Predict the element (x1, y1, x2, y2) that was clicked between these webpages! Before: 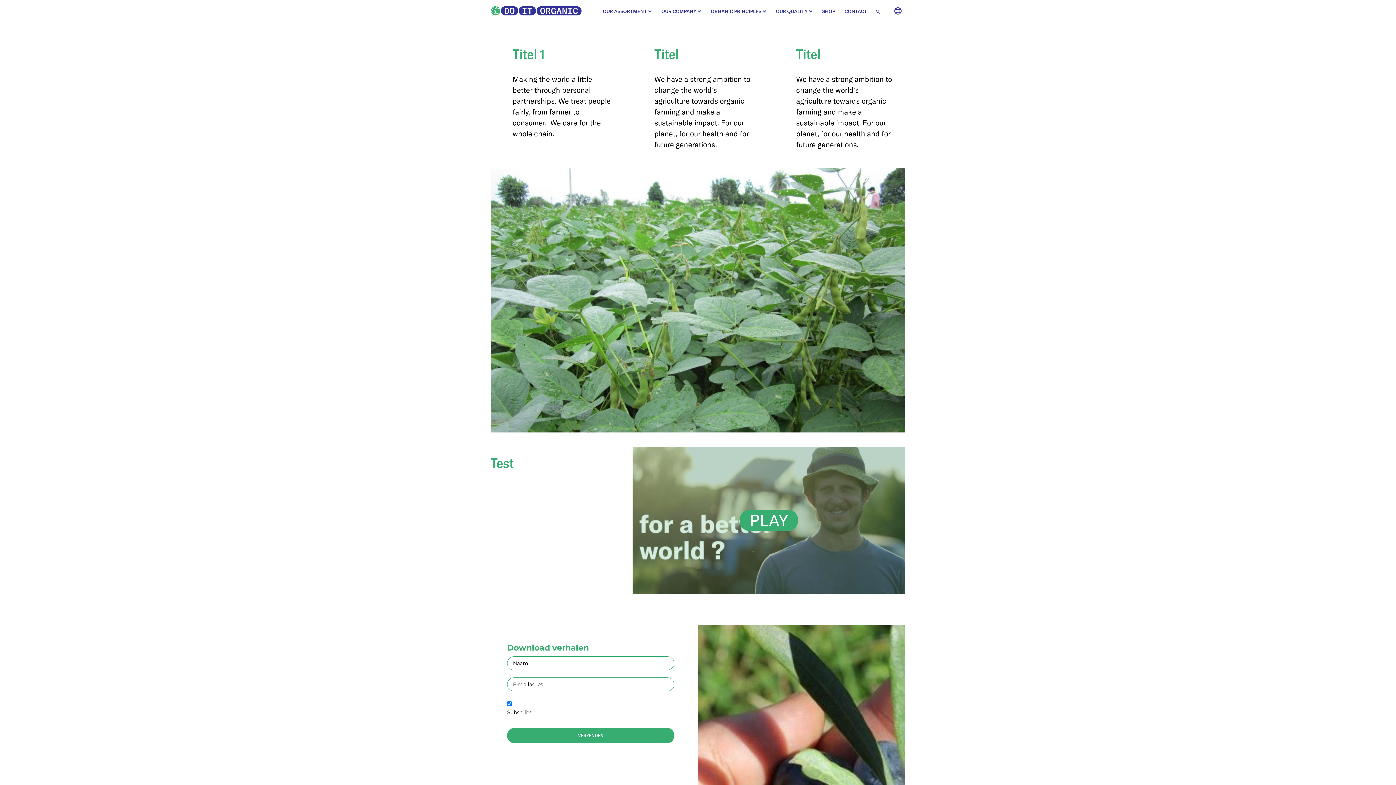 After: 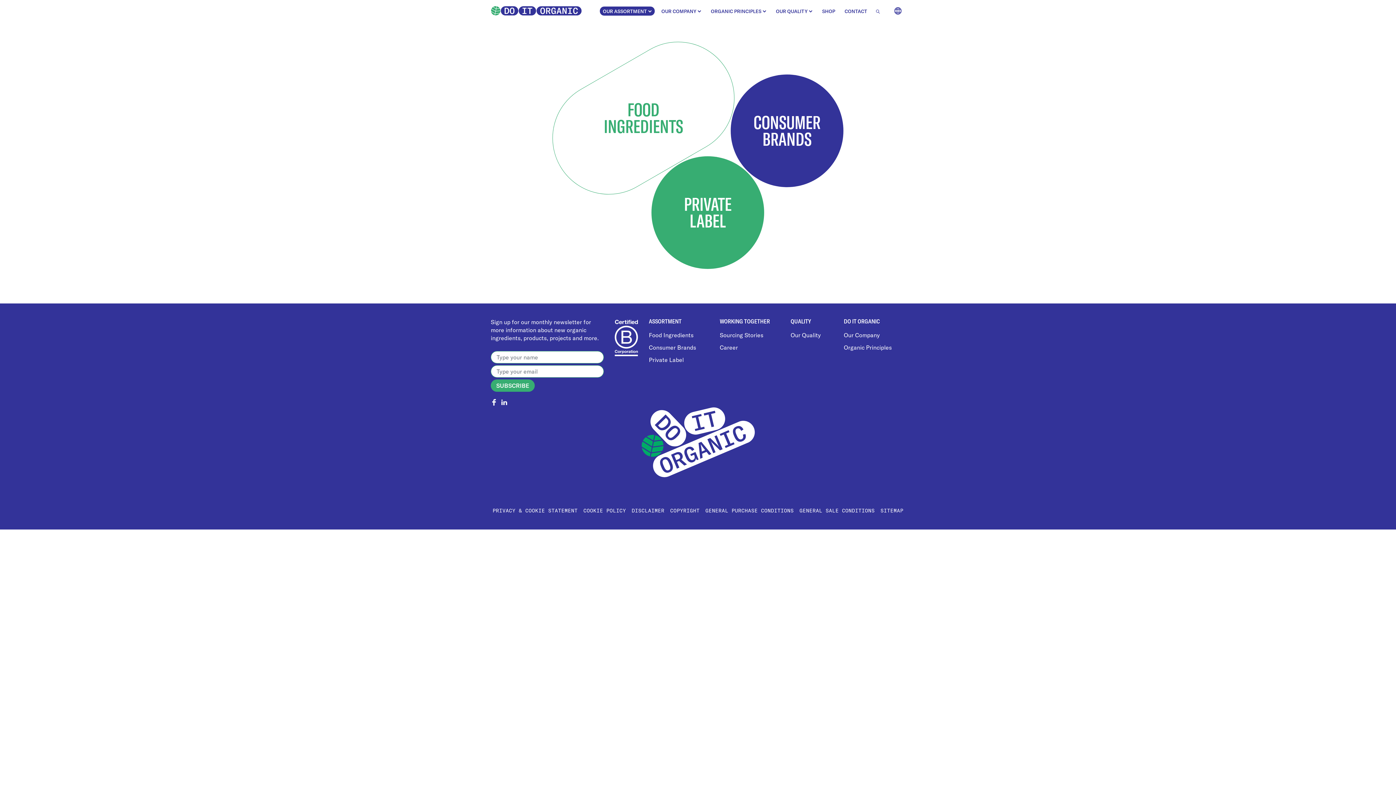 Action: bbox: (600, 6, 655, 15) label: OUR ASSORTMENT